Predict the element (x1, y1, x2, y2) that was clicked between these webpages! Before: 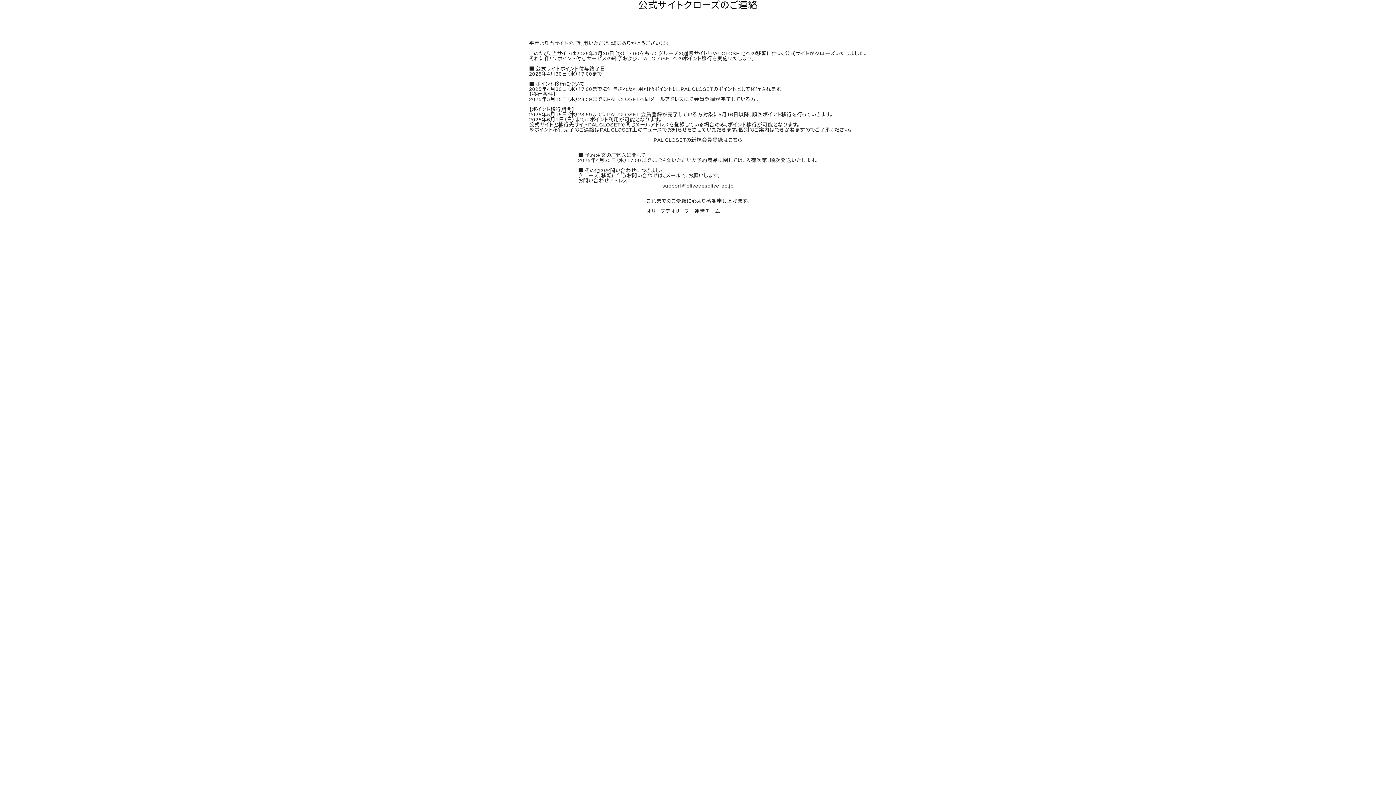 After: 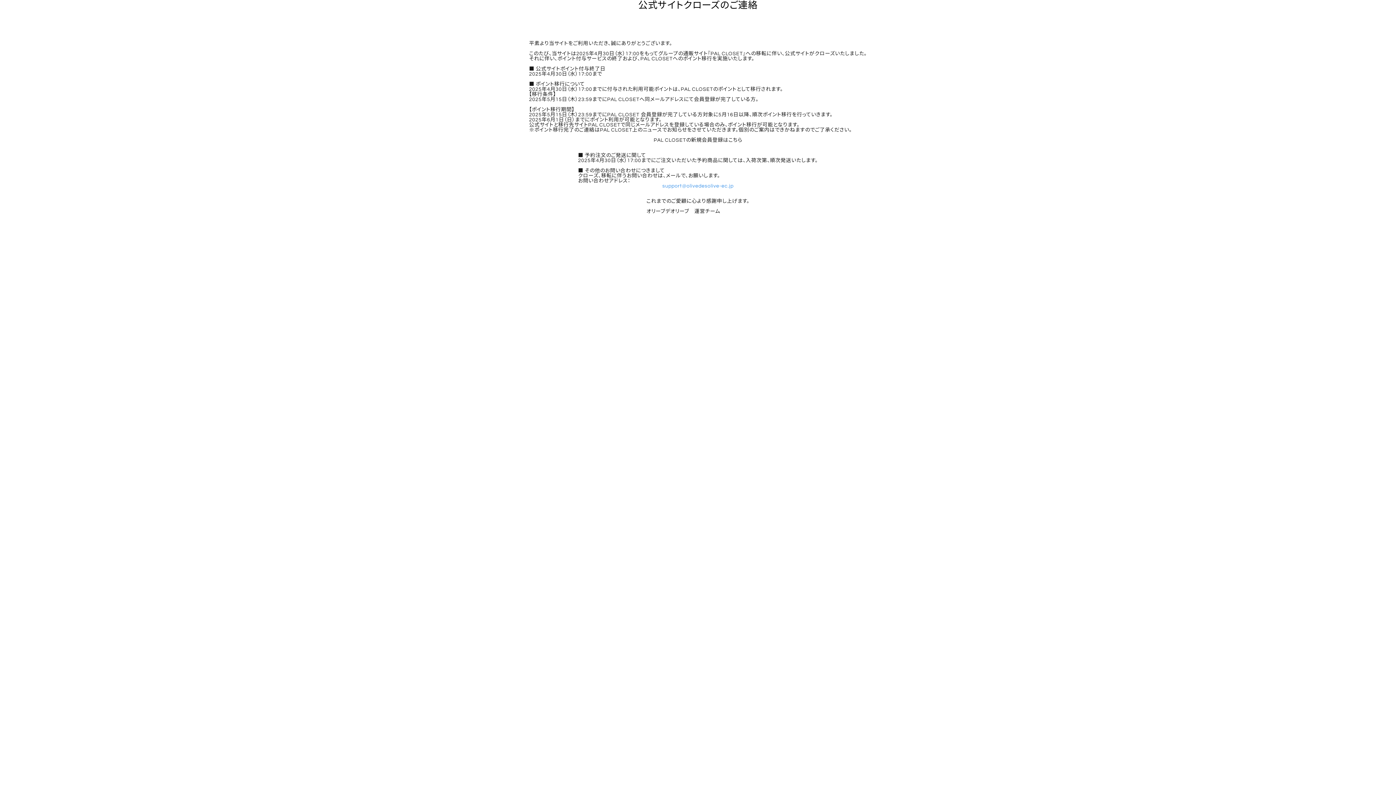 Action: bbox: (662, 183, 733, 188) label: support@olivedesolive-ec.jp